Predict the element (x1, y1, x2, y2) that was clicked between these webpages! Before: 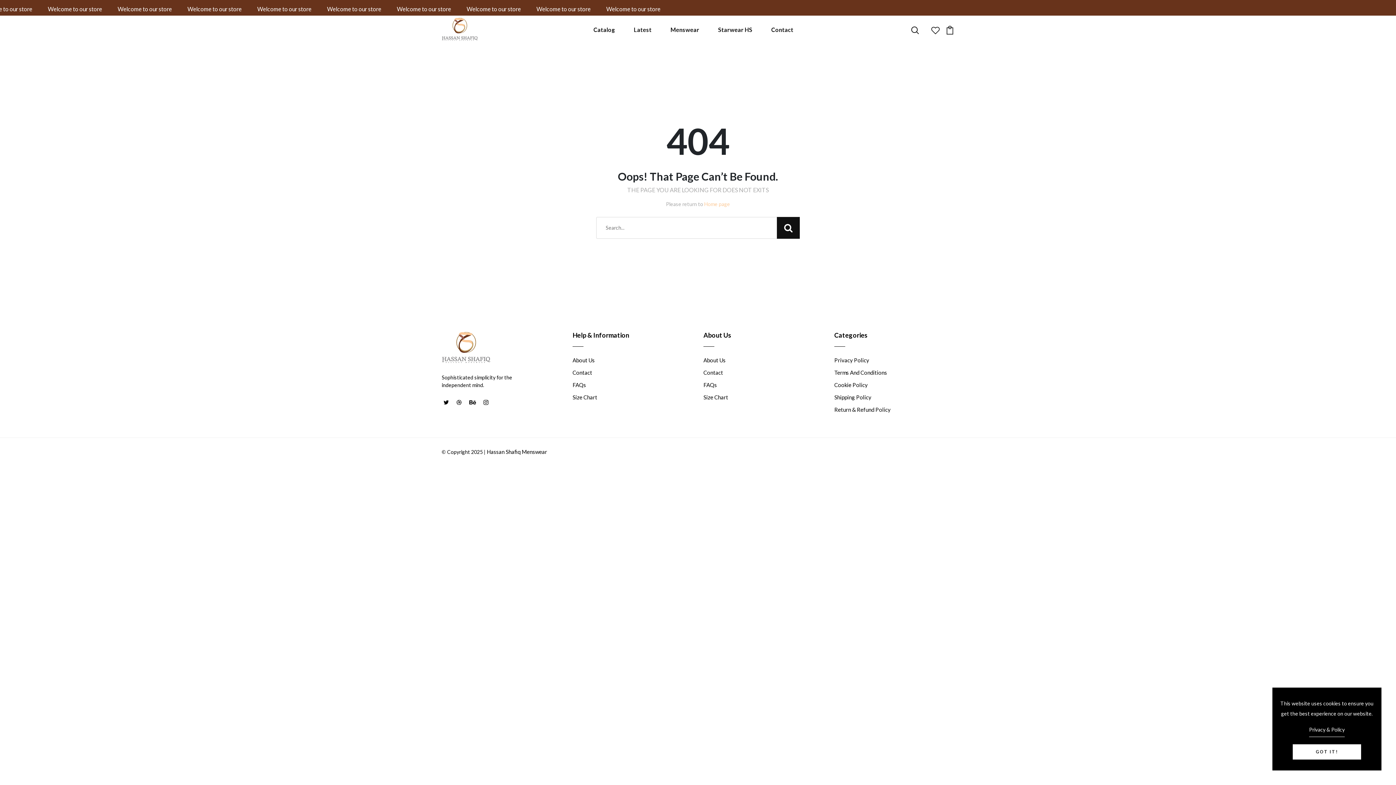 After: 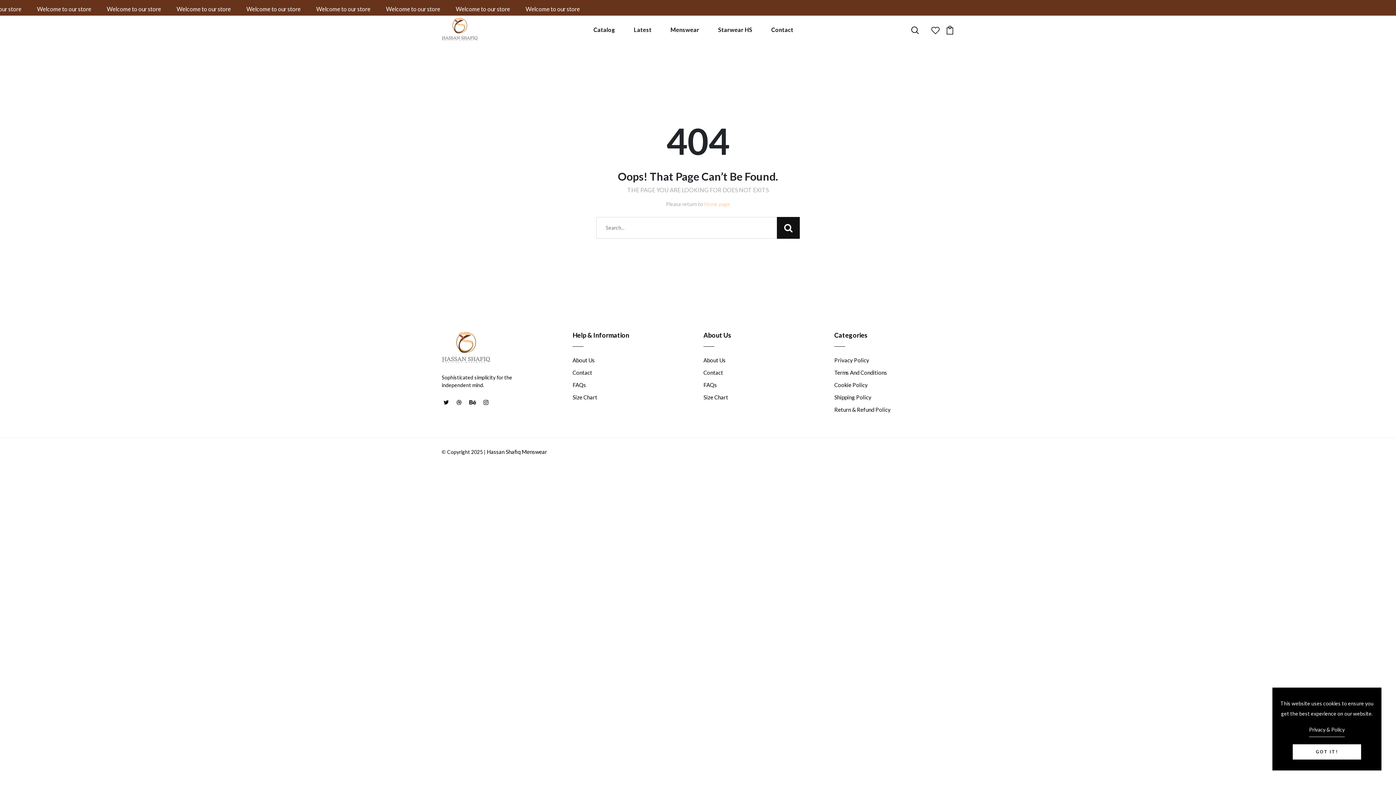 Action: label: Privacy & Policy bbox: (1309, 725, 1345, 737)